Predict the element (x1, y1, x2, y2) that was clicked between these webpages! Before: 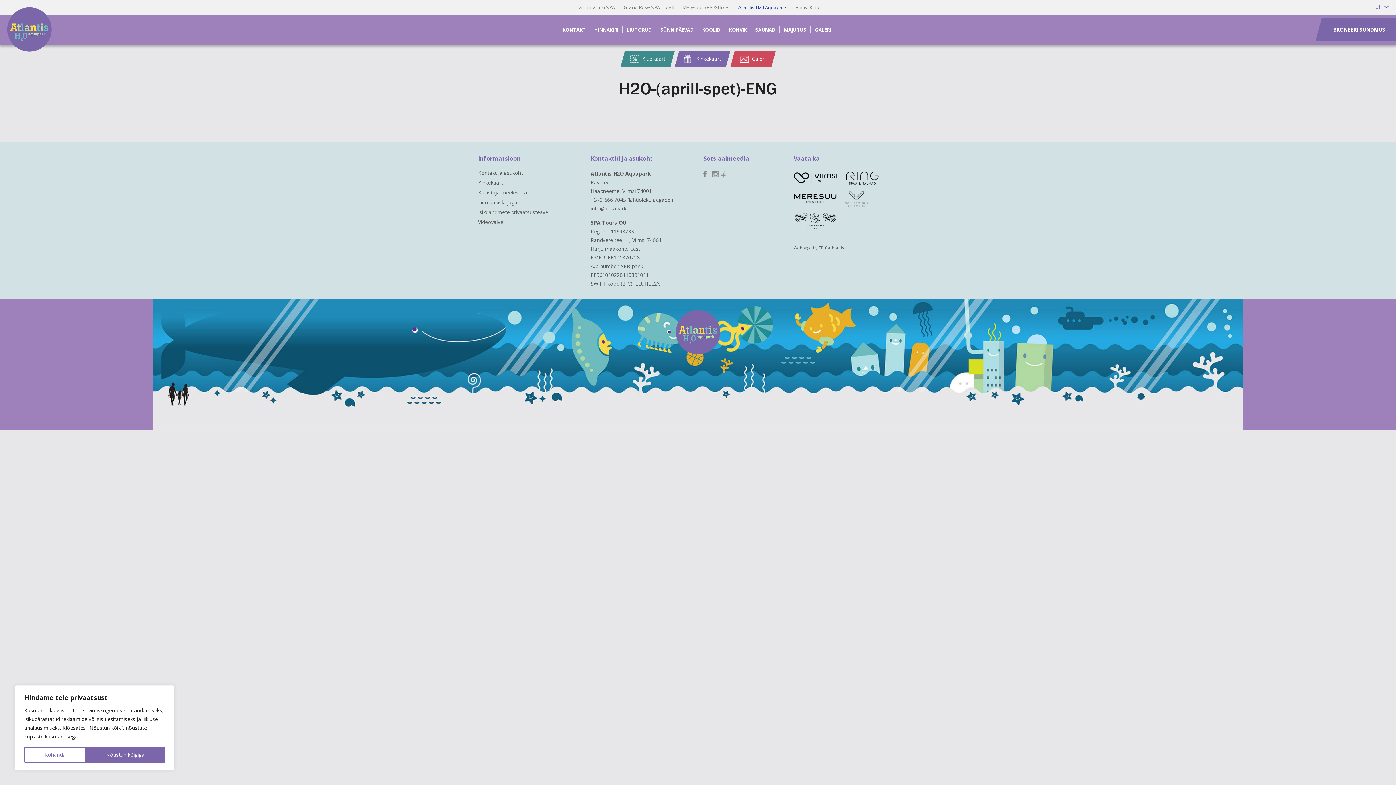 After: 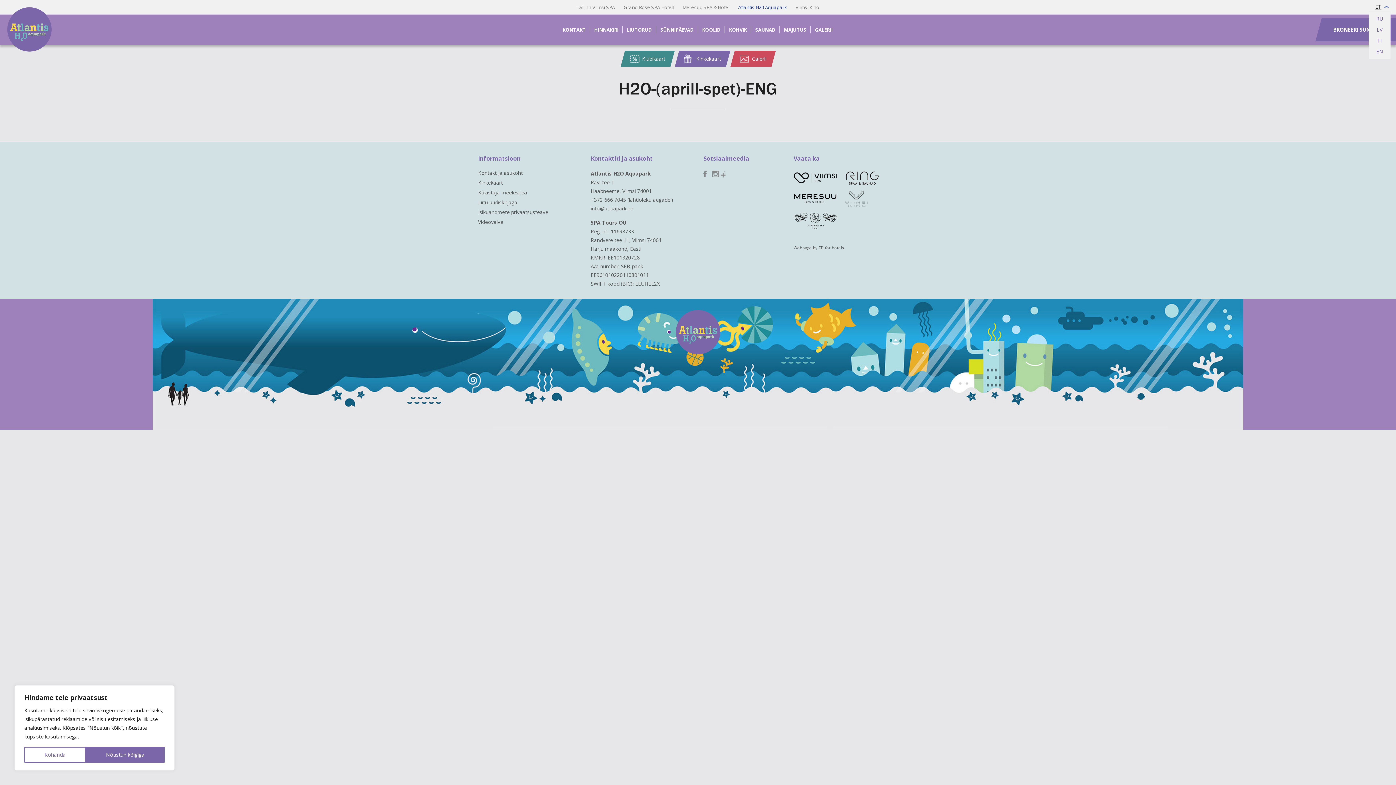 Action: bbox: (1369, 2, 1389, 11) label: ET